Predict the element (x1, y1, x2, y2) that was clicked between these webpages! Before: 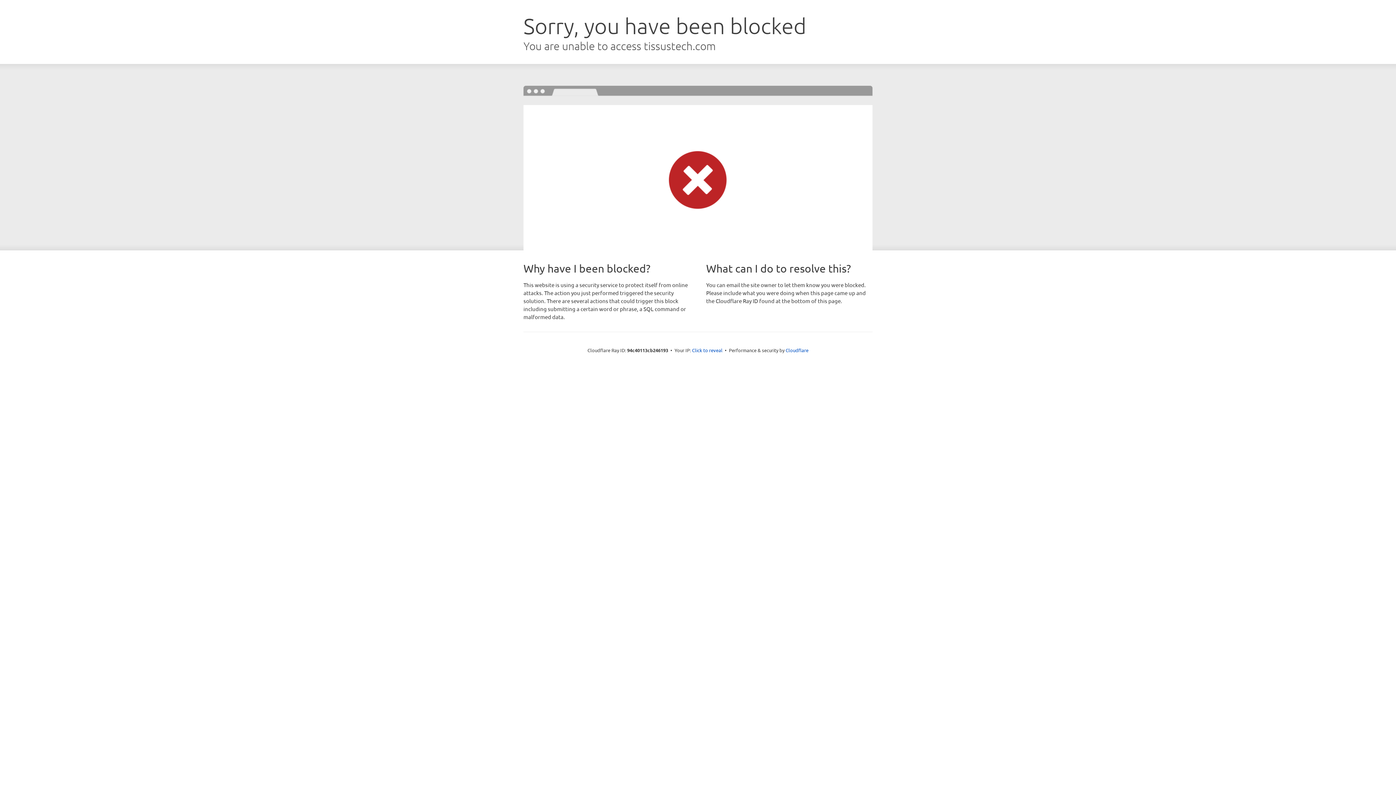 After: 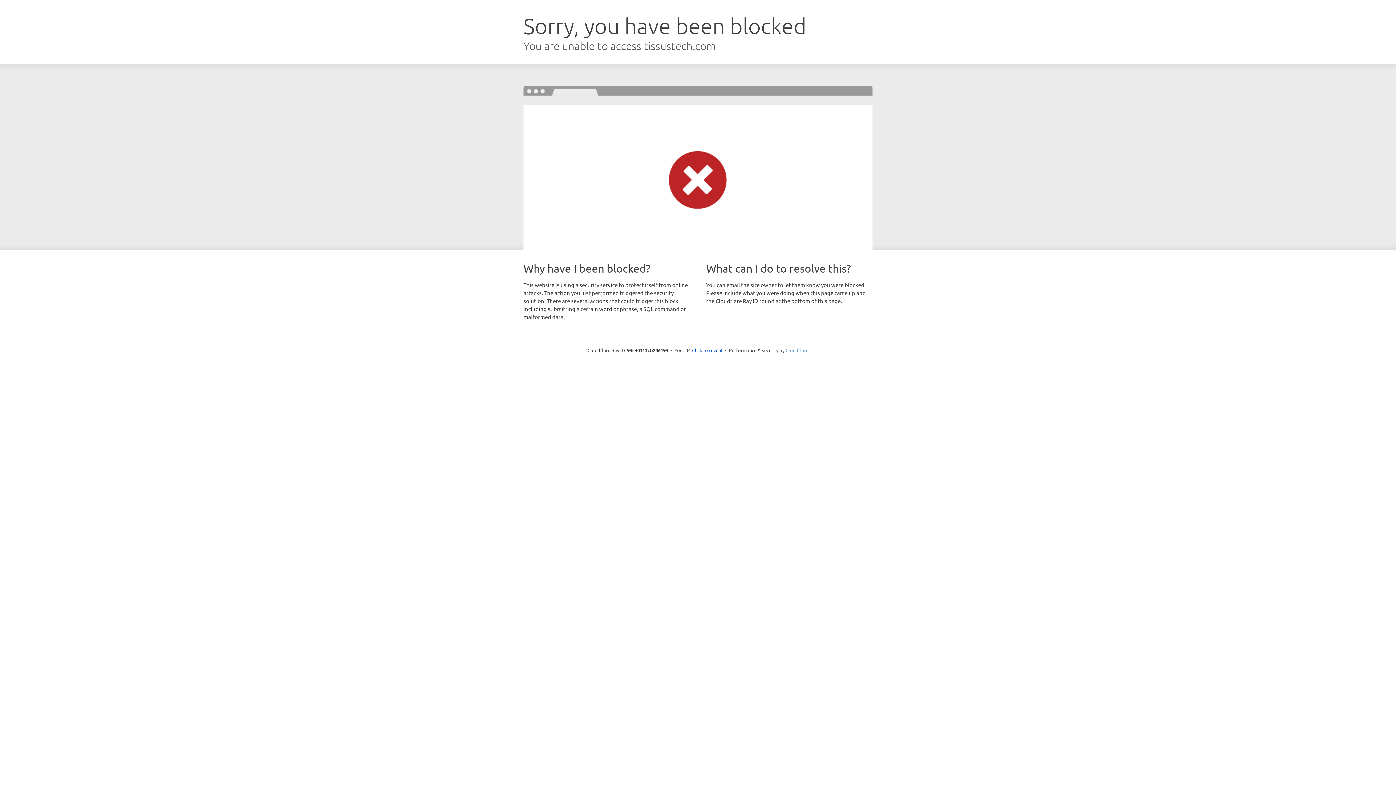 Action: bbox: (785, 347, 808, 353) label: Cloudflare